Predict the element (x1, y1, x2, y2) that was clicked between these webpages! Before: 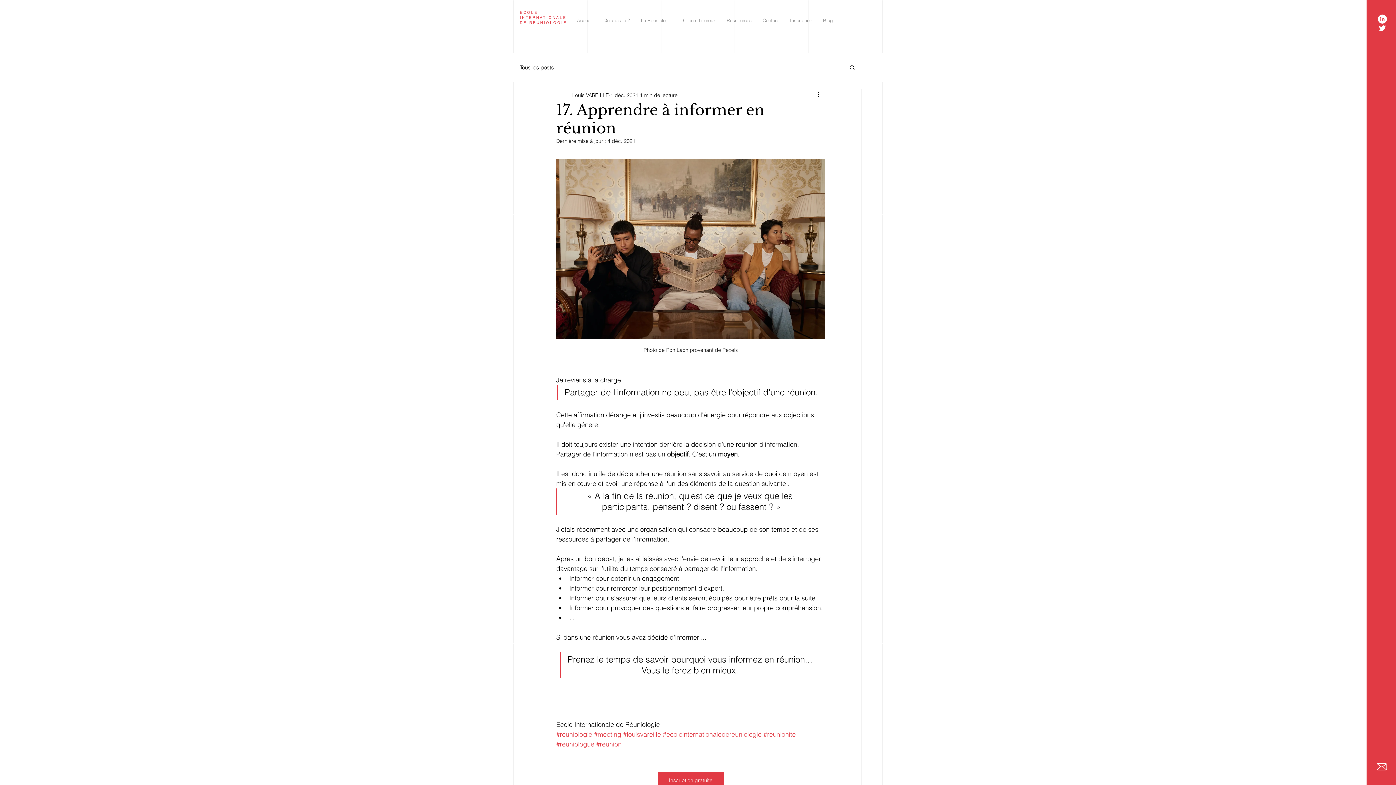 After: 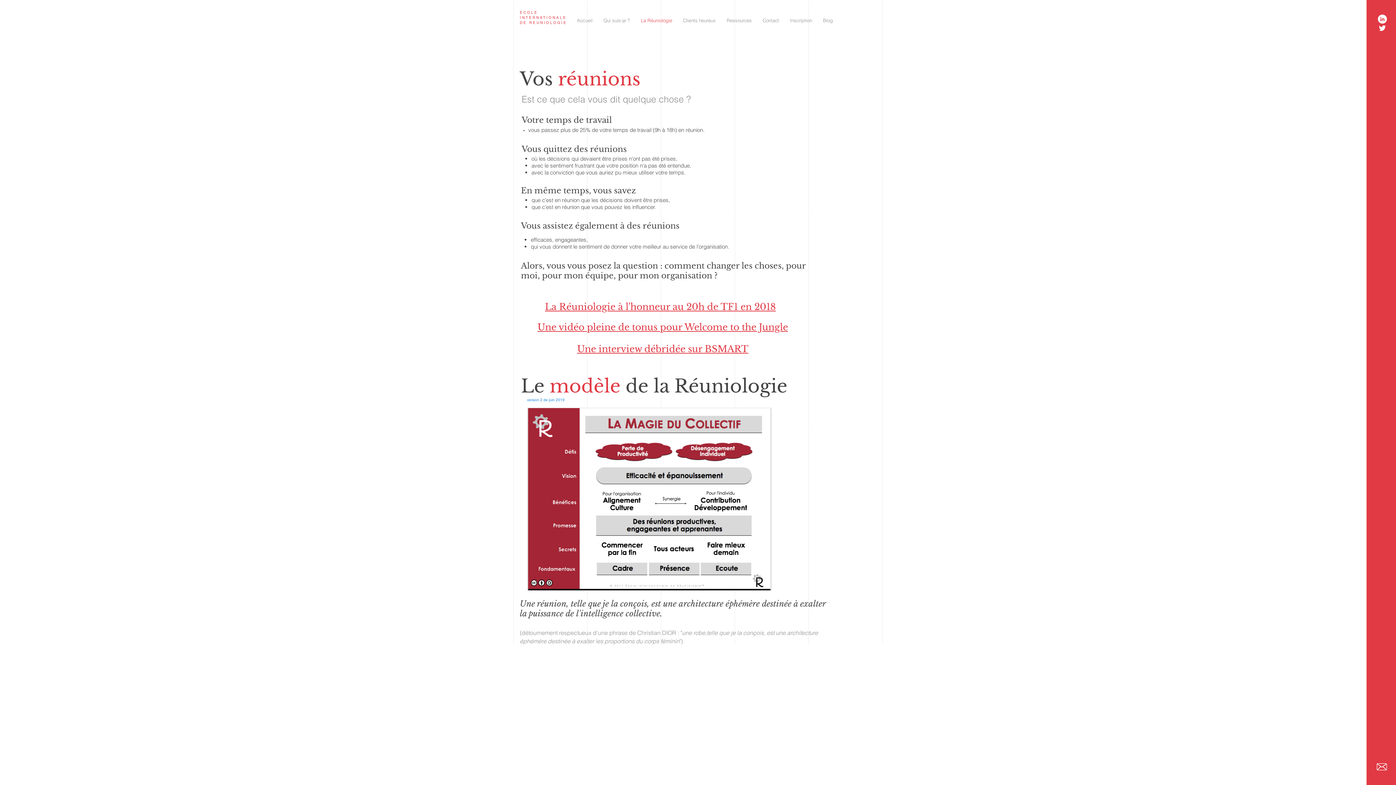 Action: bbox: (635, 13, 677, 27) label: La Réuniologie